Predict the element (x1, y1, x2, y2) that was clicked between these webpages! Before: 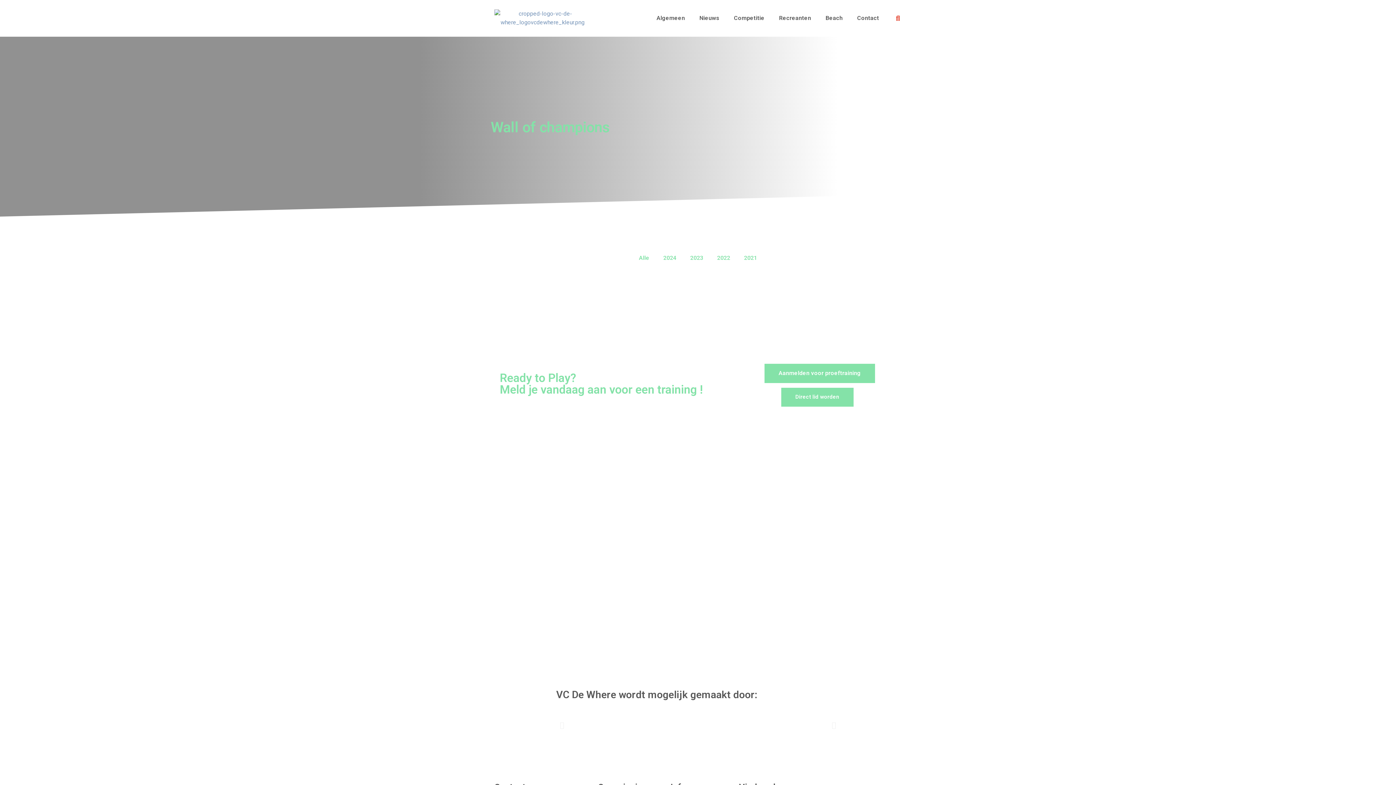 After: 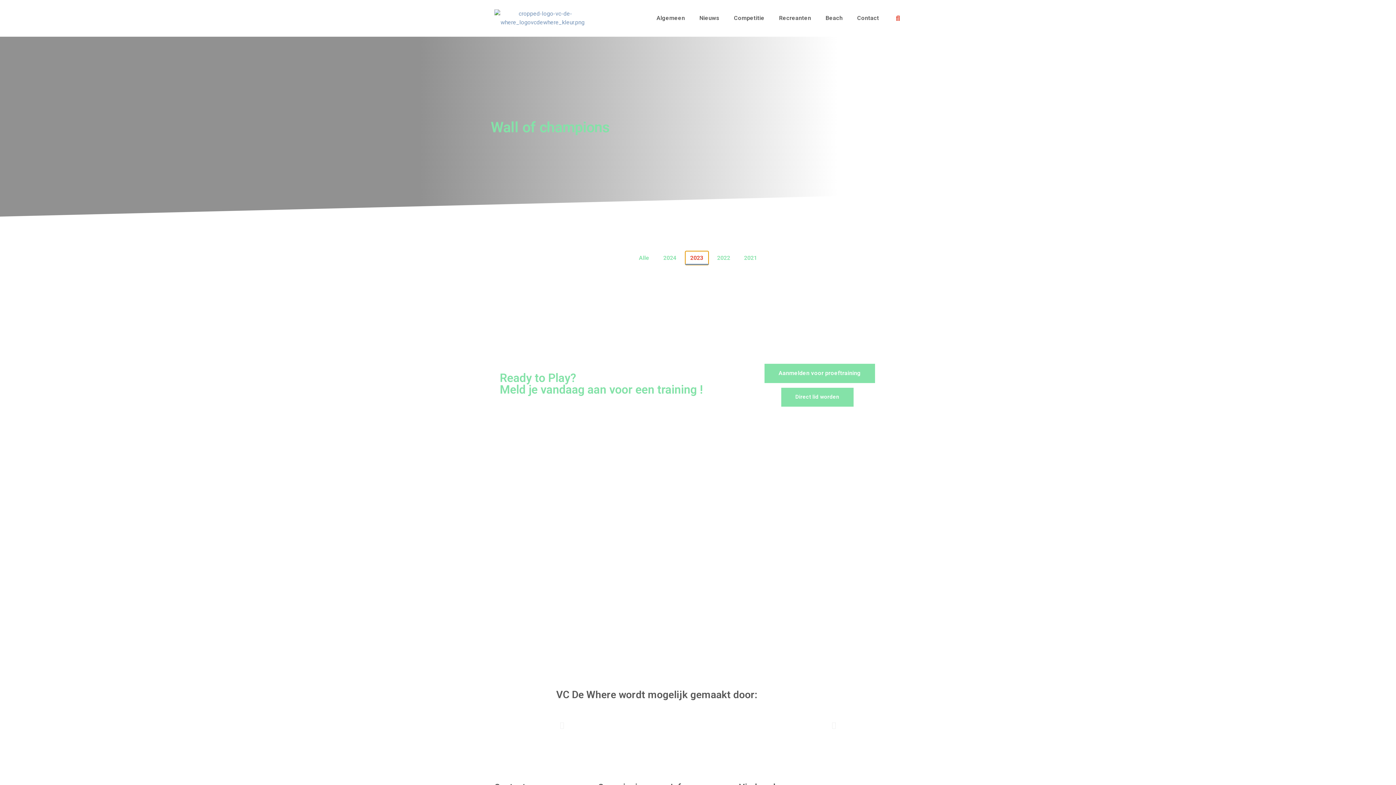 Action: label: 2023 bbox: (685, 251, 708, 265)